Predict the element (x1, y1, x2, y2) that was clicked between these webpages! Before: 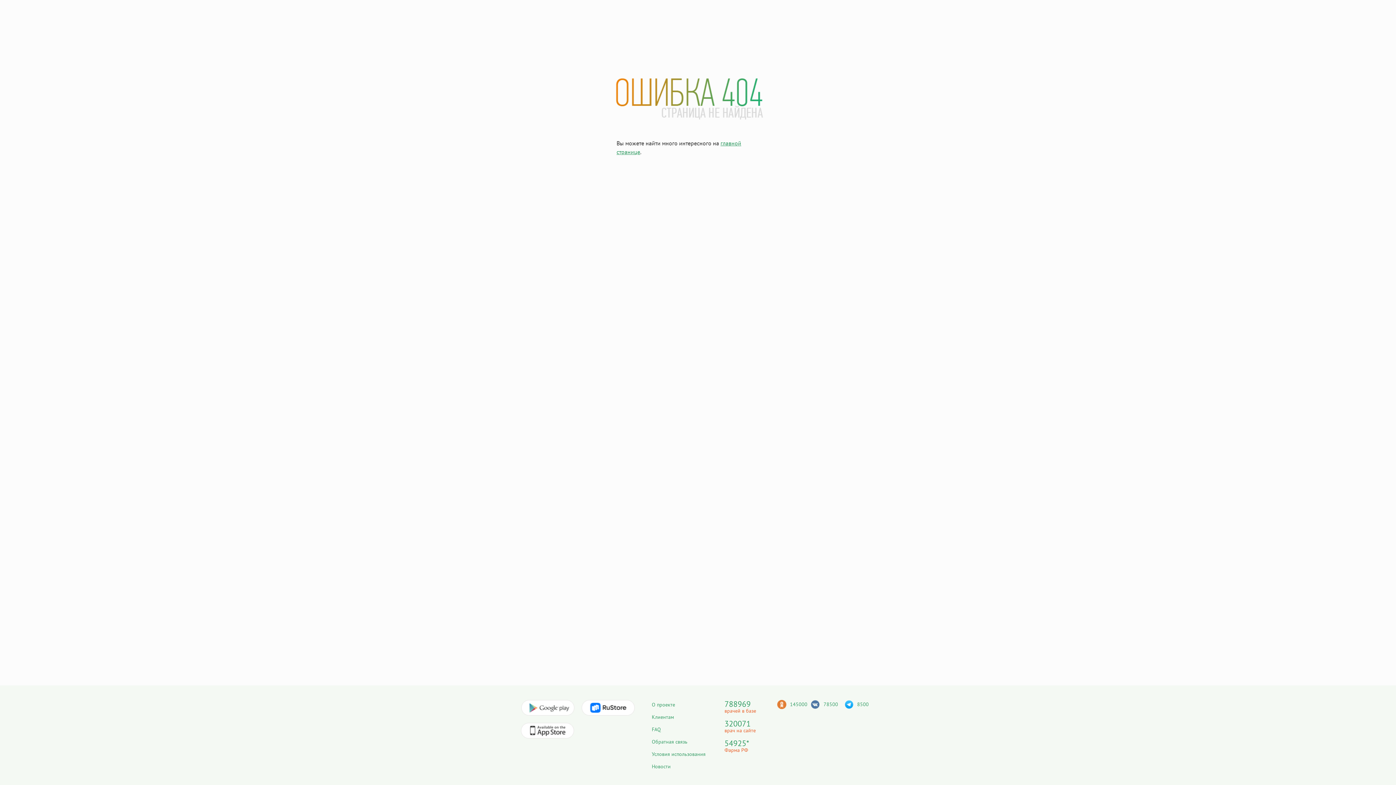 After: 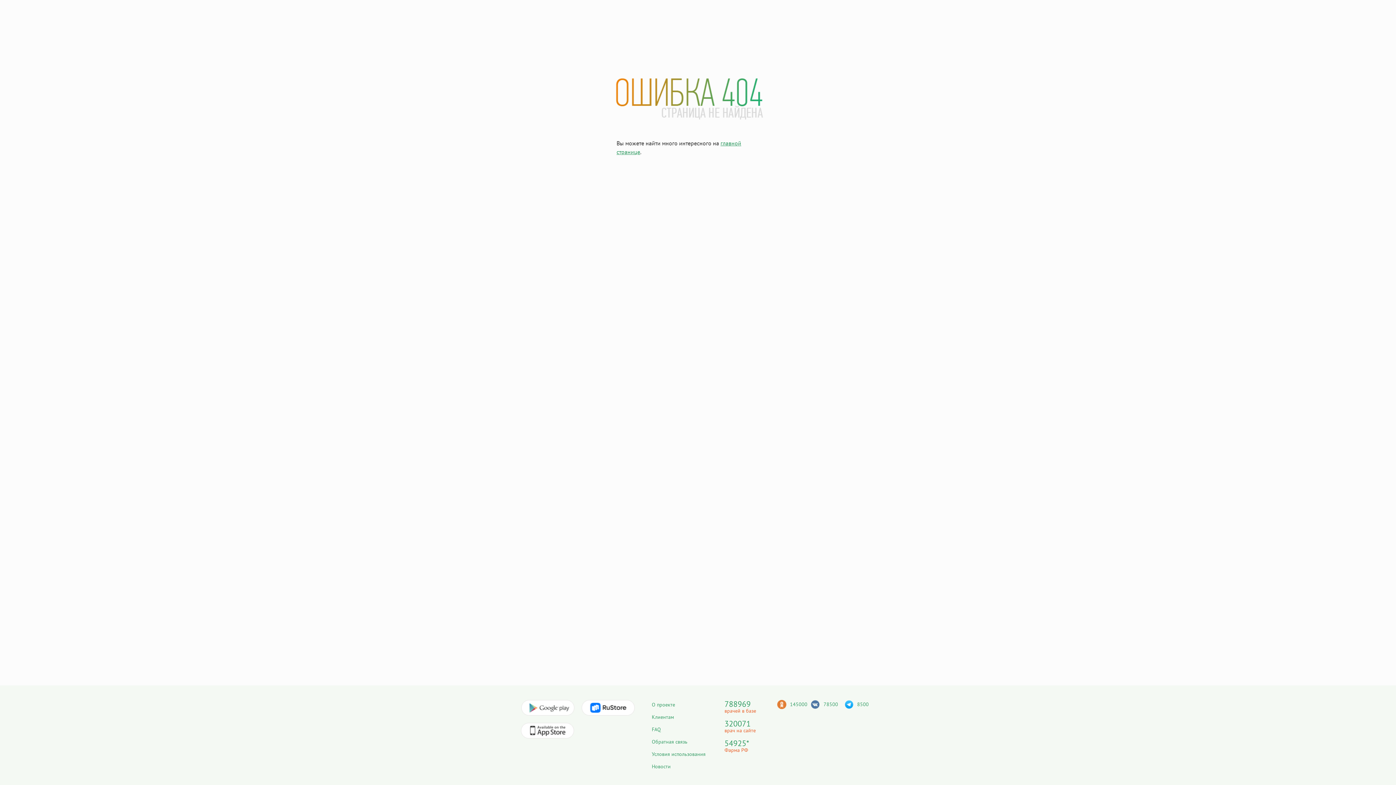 Action: bbox: (777, 700, 811, 709) label: 145000